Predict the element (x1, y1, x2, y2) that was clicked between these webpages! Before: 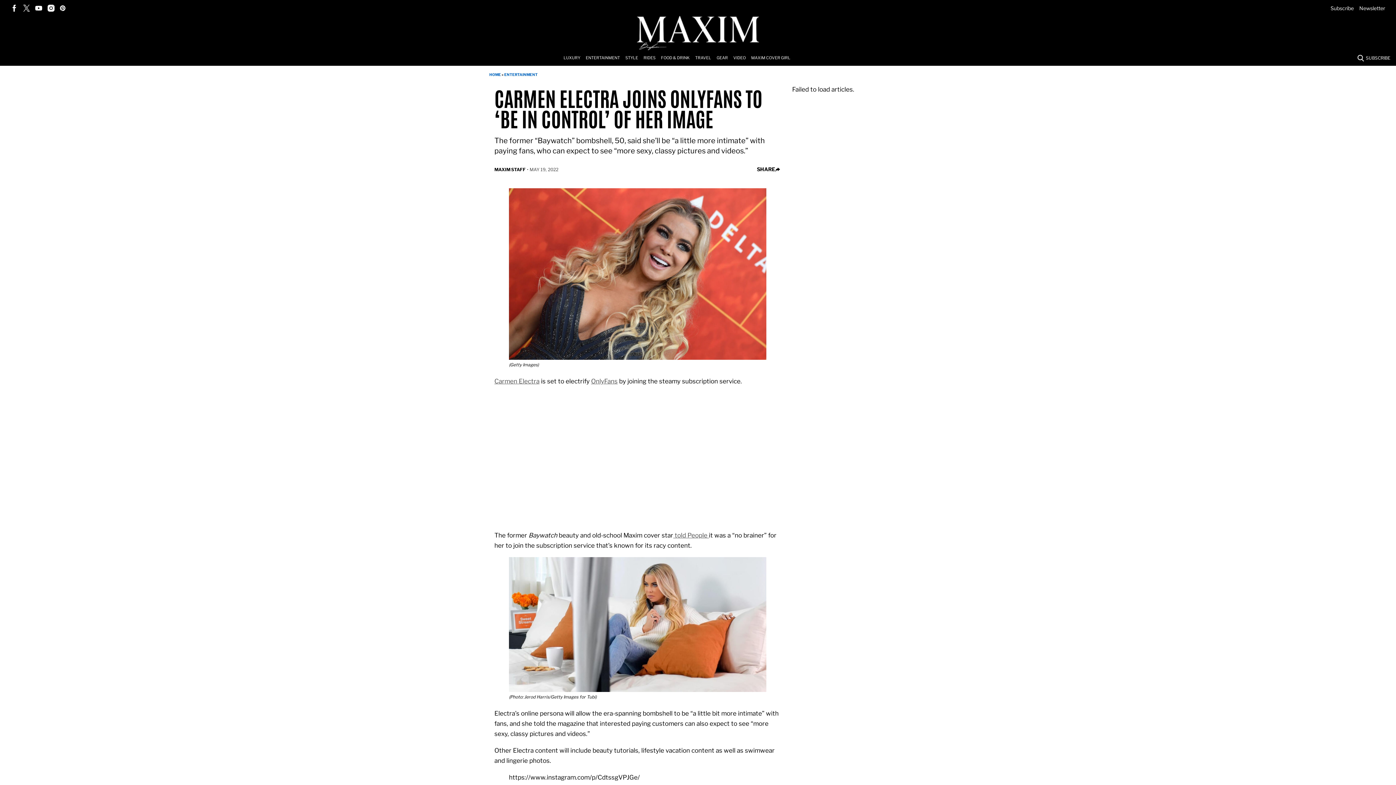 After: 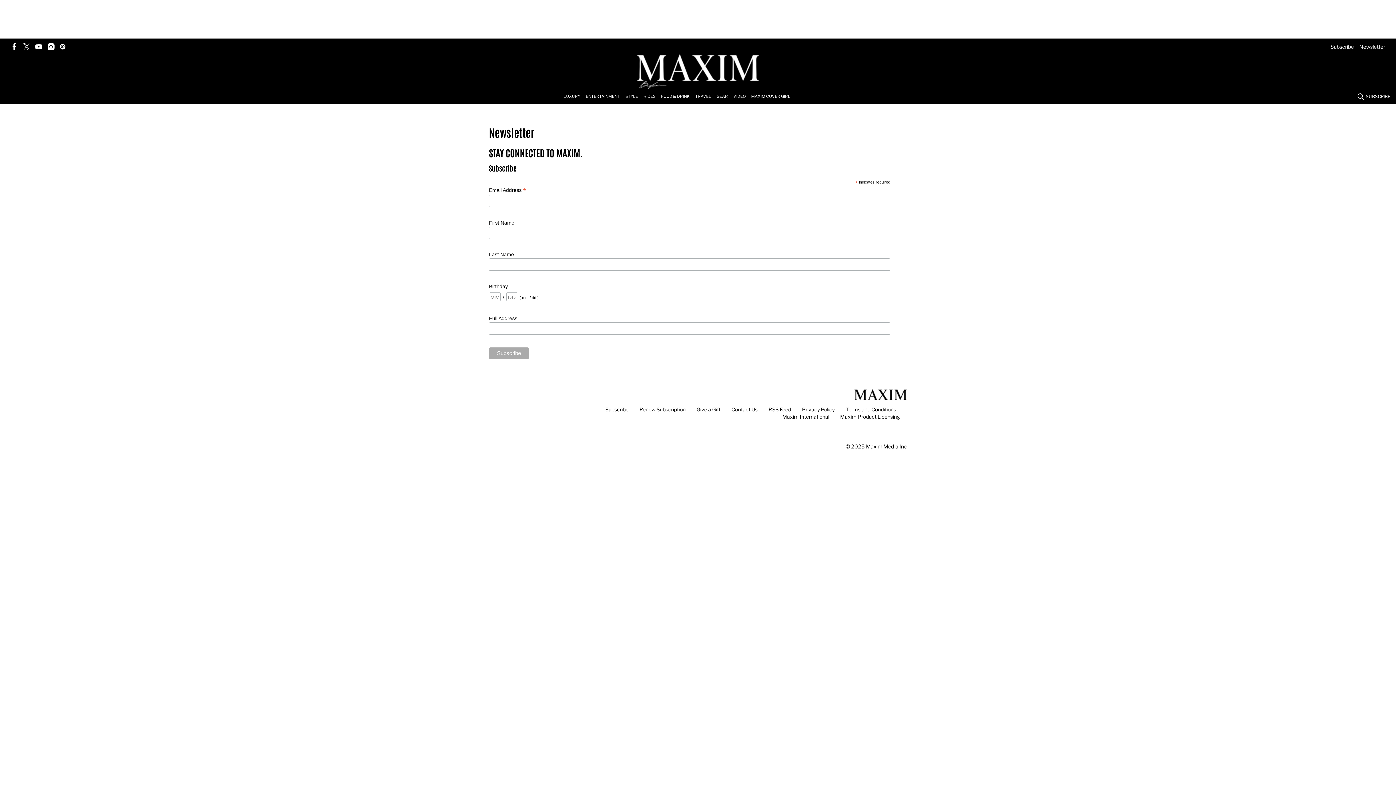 Action: bbox: (1359, 5, 1385, 11) label: Browse Newsletter